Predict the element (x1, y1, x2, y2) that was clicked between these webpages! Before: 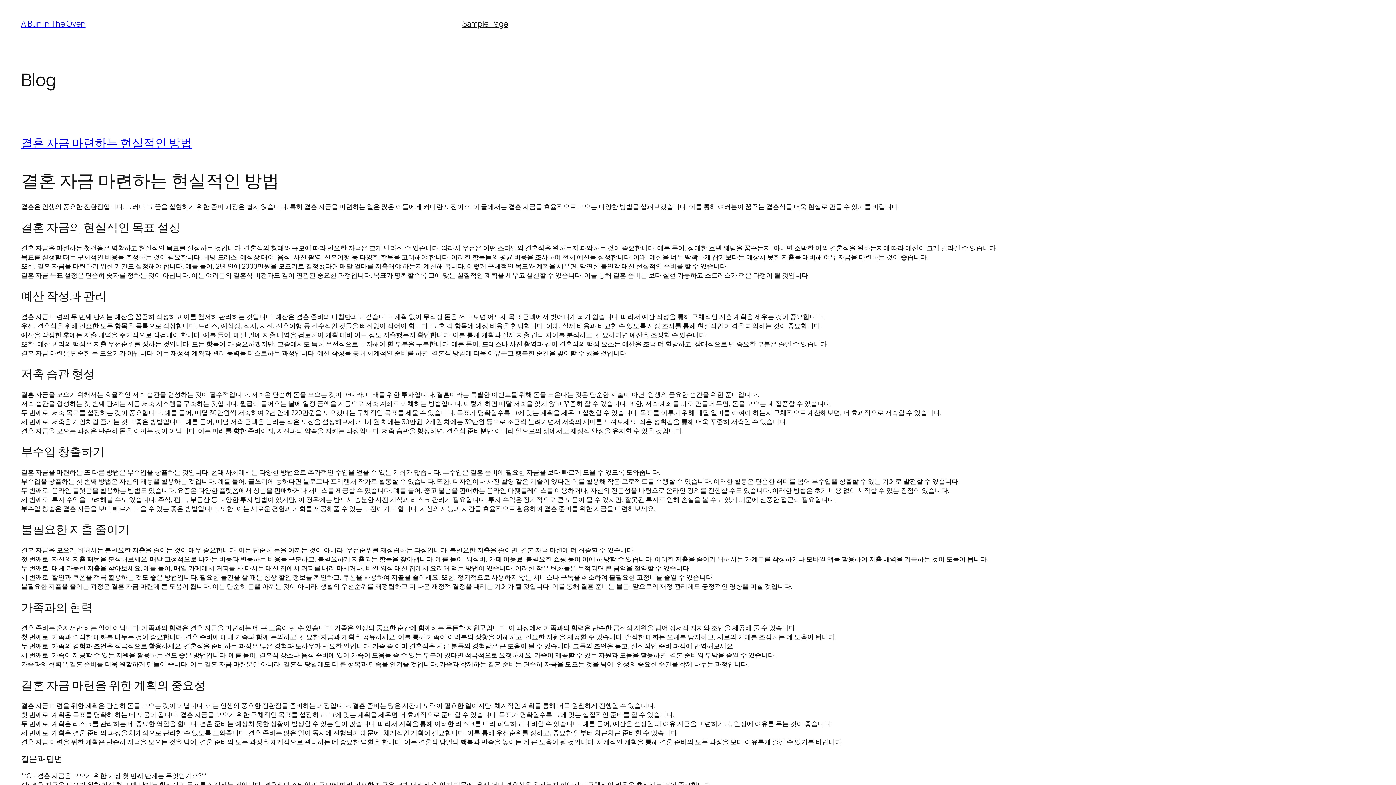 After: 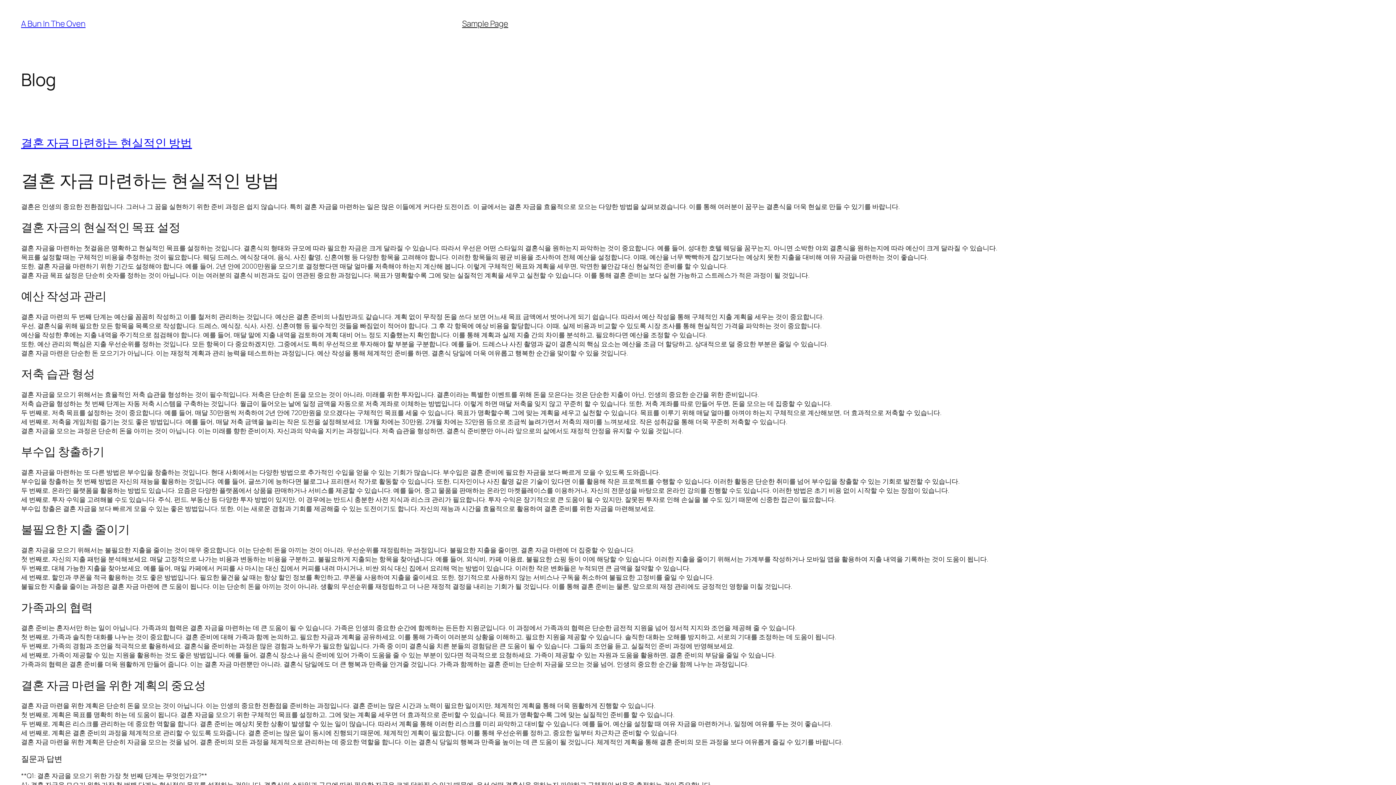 Action: bbox: (21, 18, 85, 29) label: A Bun In The Oven